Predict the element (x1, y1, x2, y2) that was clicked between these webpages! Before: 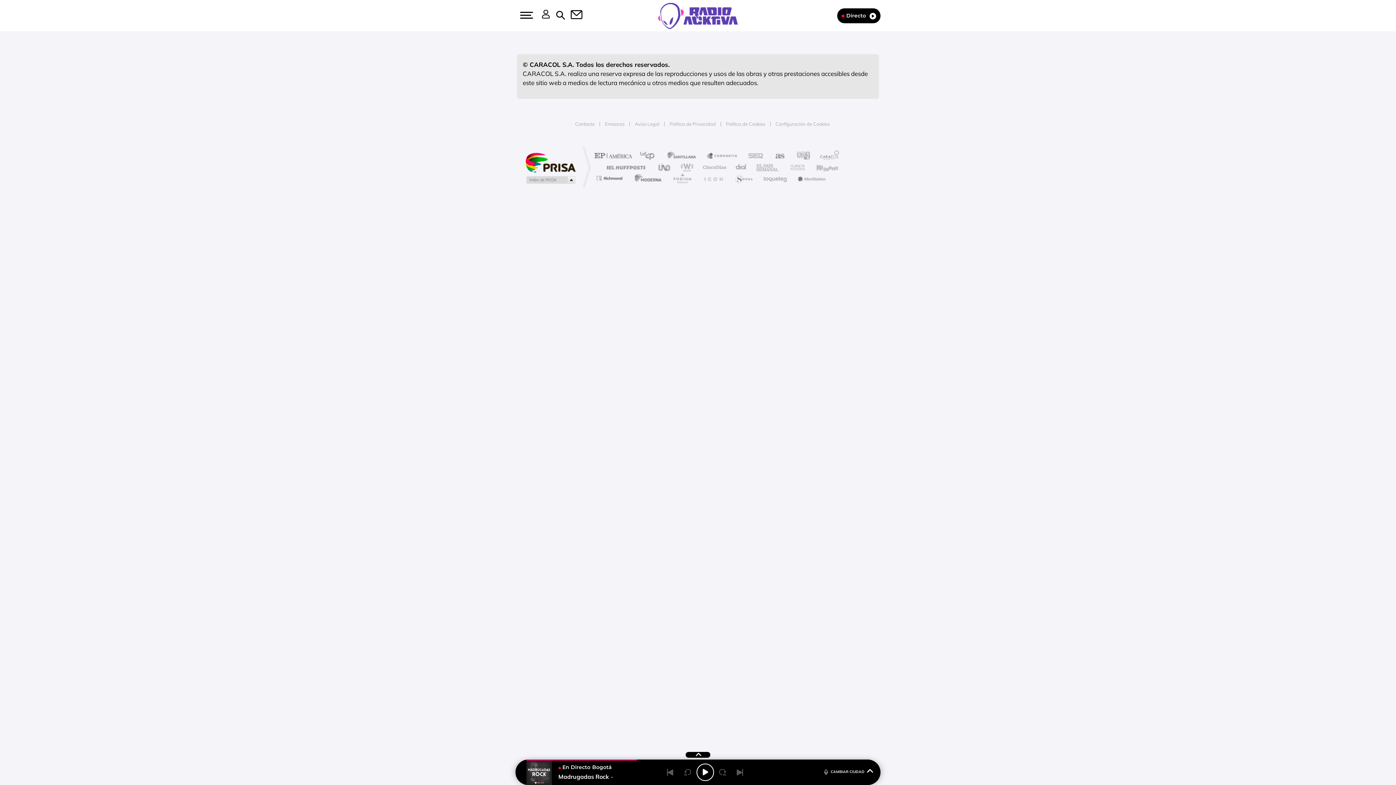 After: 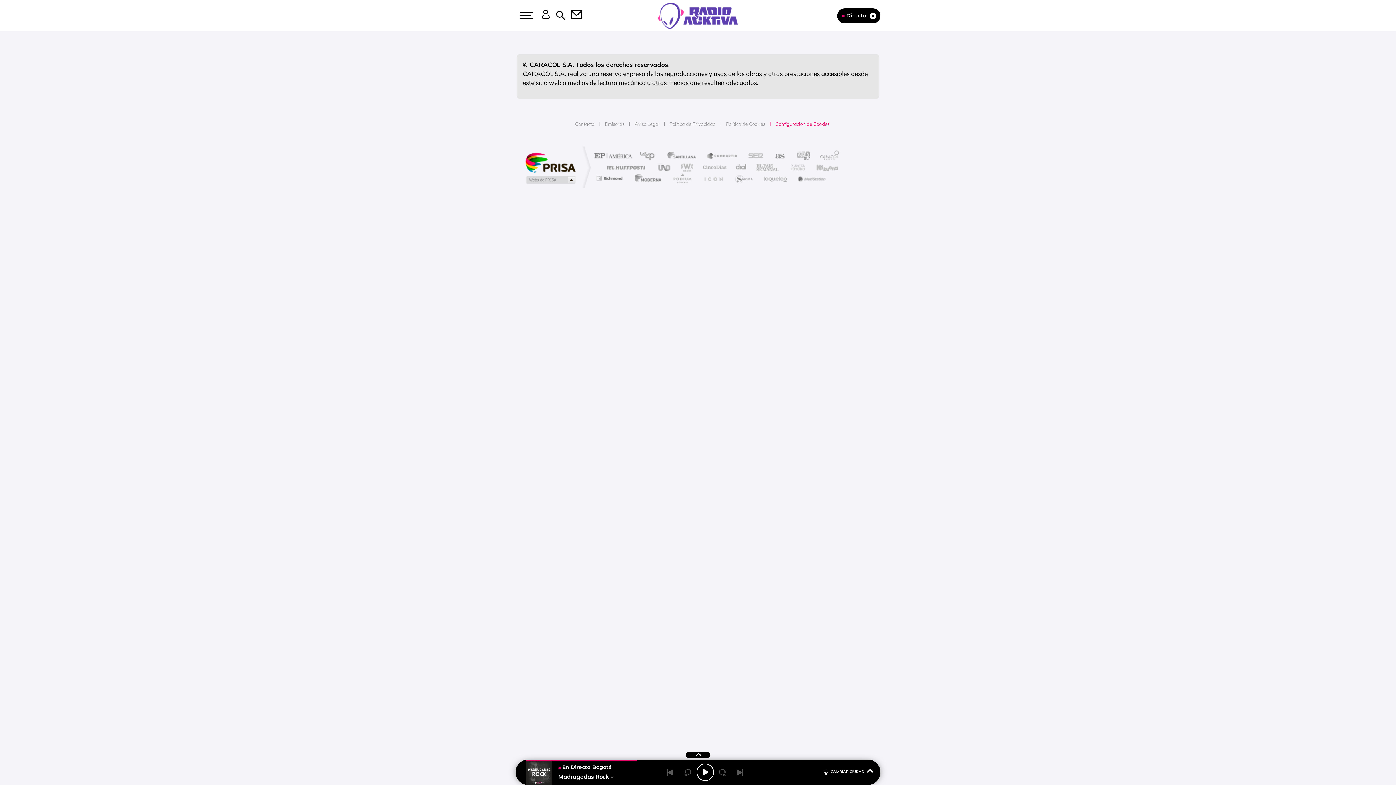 Action: bbox: (775, 121, 829, 126) label: Configuración de Cookies